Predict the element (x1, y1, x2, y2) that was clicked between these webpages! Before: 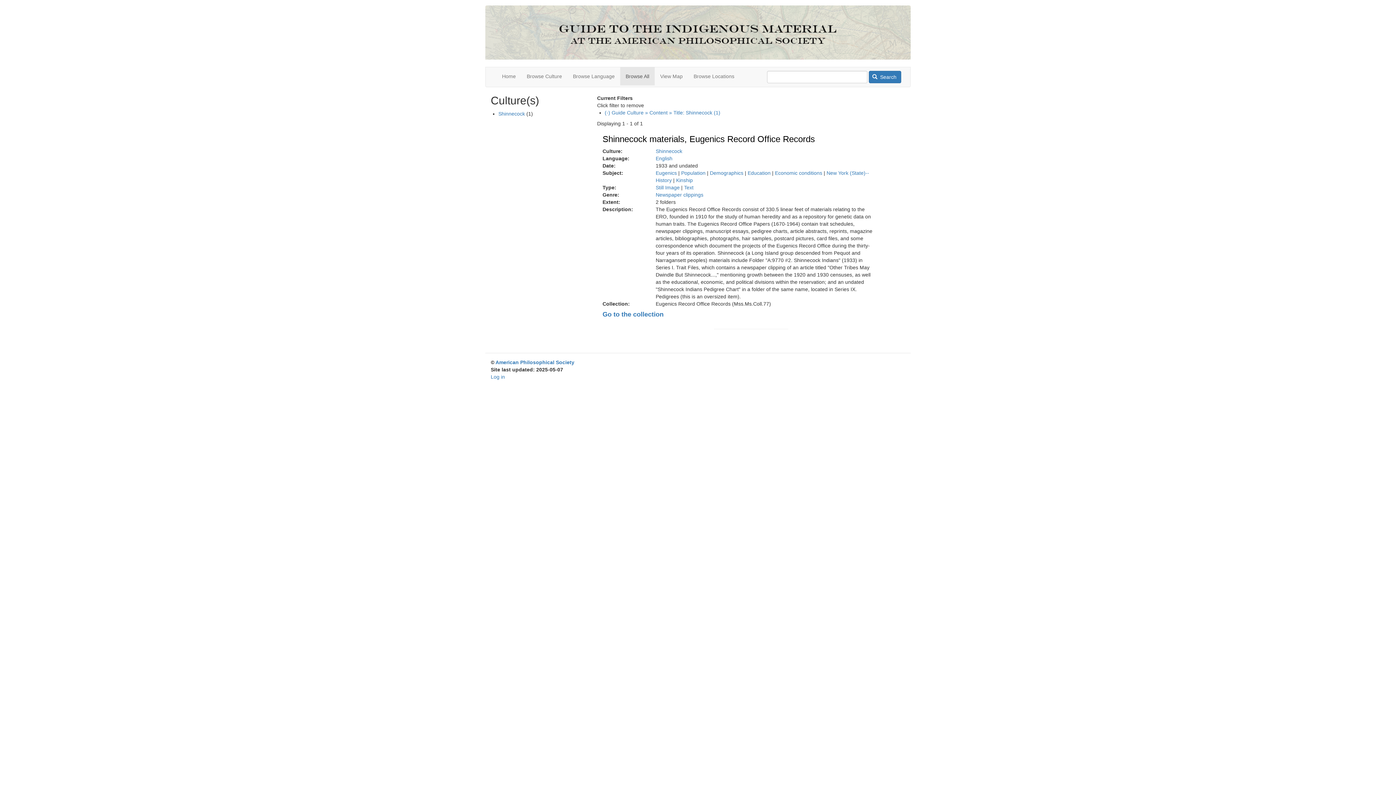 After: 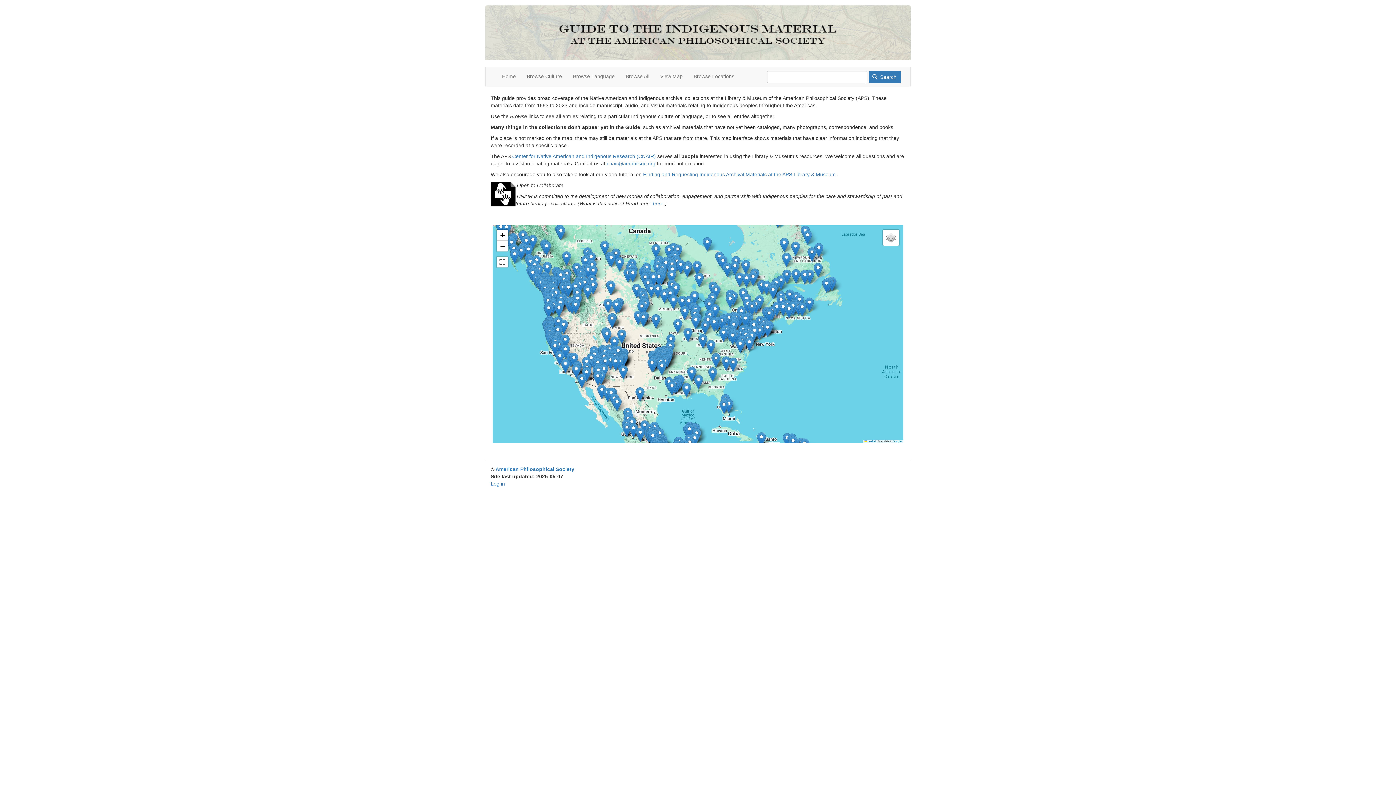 Action: bbox: (485, 5, 910, 59)